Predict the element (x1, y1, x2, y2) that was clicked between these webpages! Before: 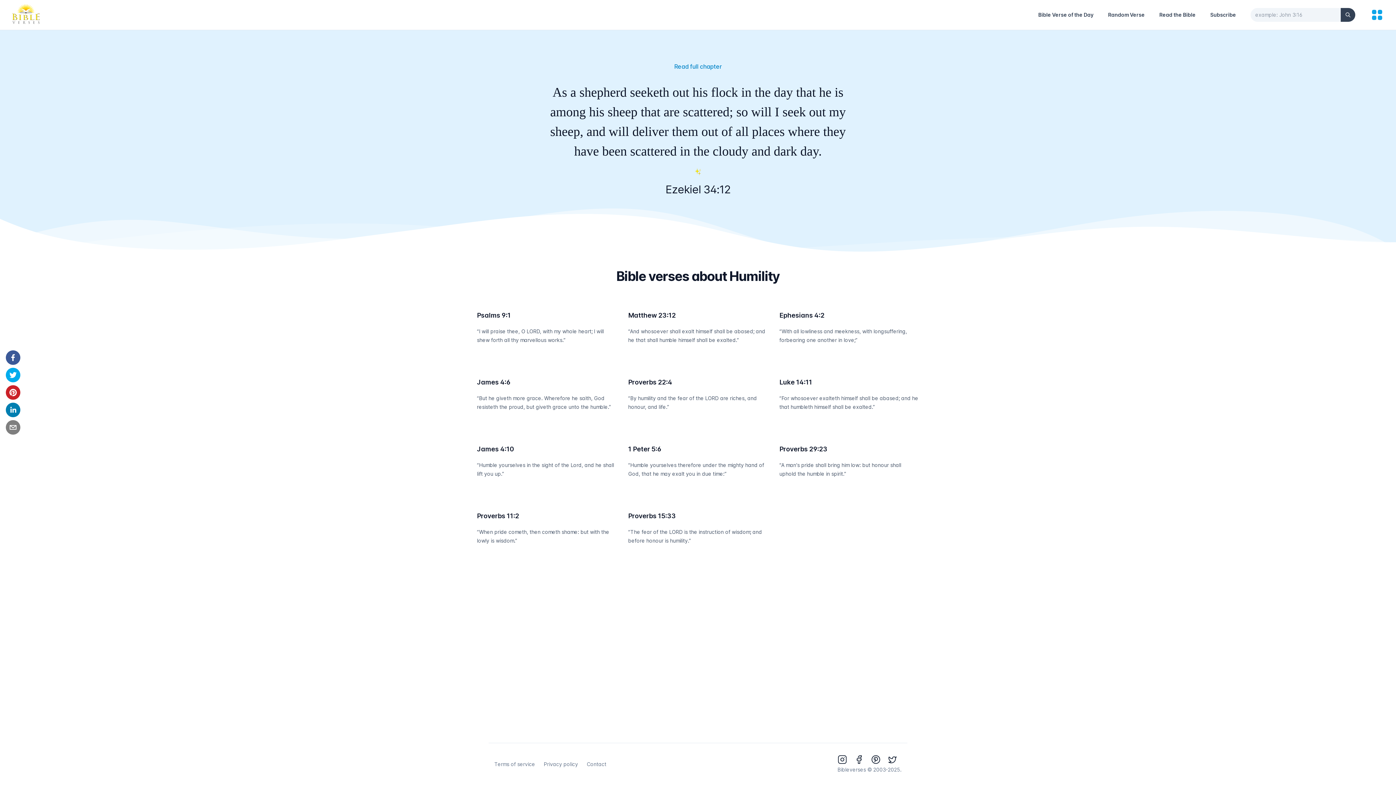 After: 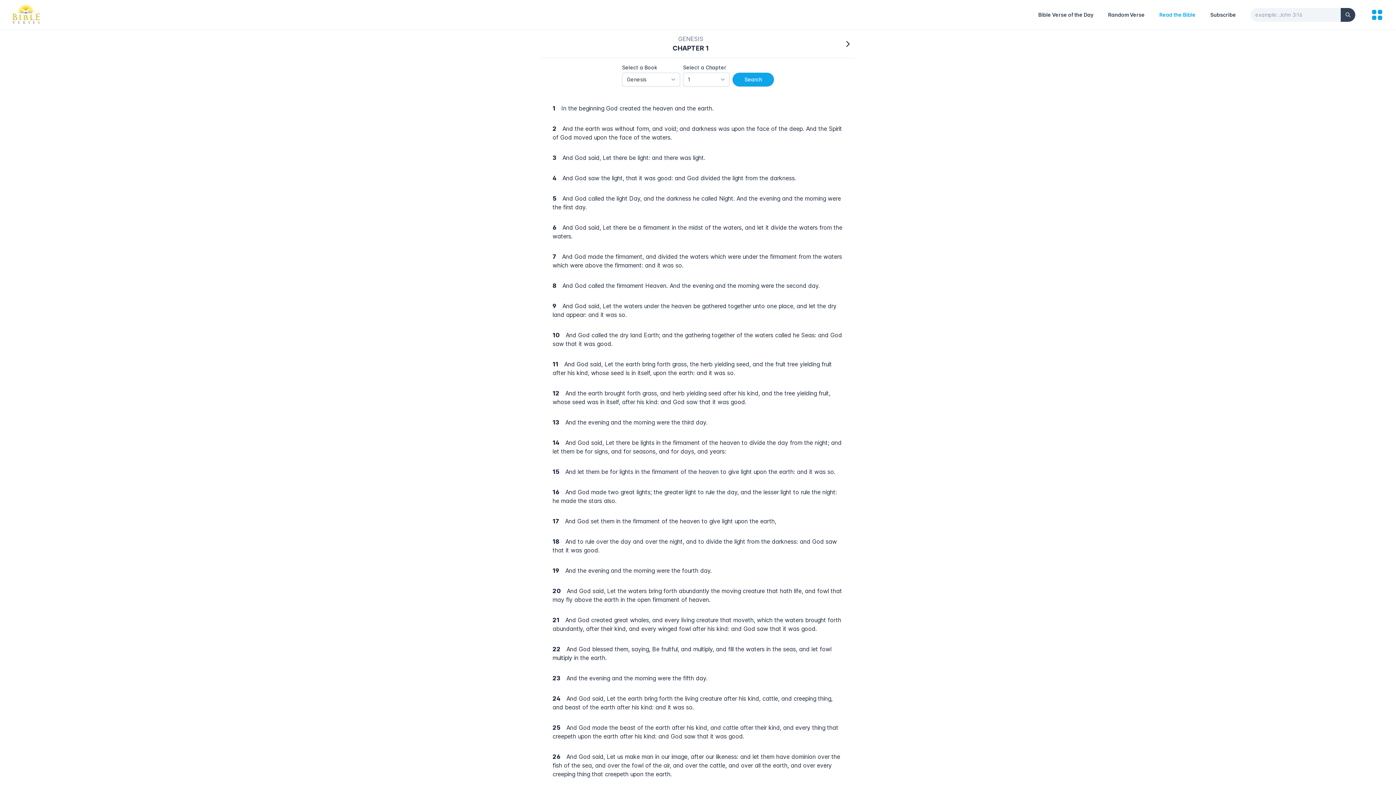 Action: label: Read the Bible bbox: (1159, 10, 1196, 19)